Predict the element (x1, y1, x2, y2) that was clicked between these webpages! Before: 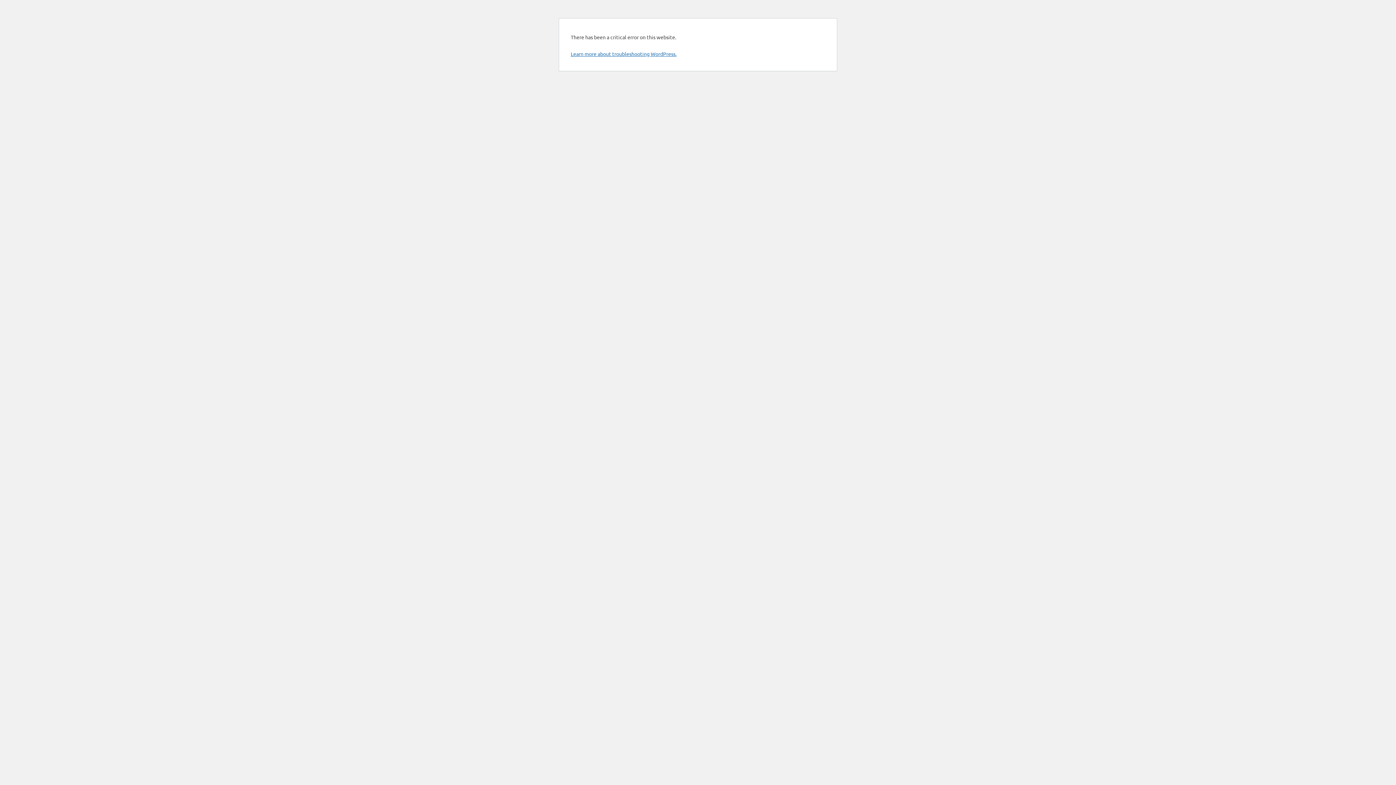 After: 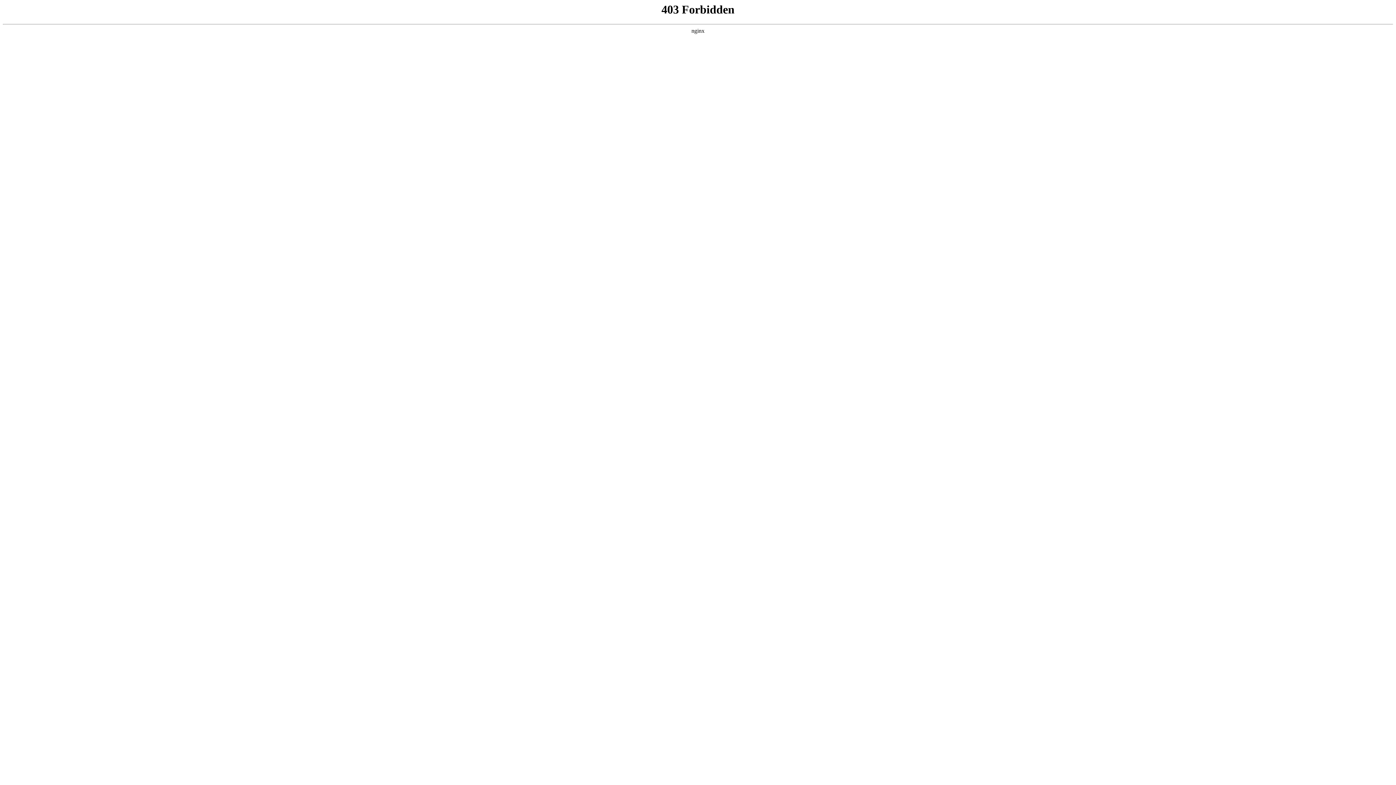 Action: label: Learn more about troubleshooting WordPress. bbox: (570, 50, 676, 57)